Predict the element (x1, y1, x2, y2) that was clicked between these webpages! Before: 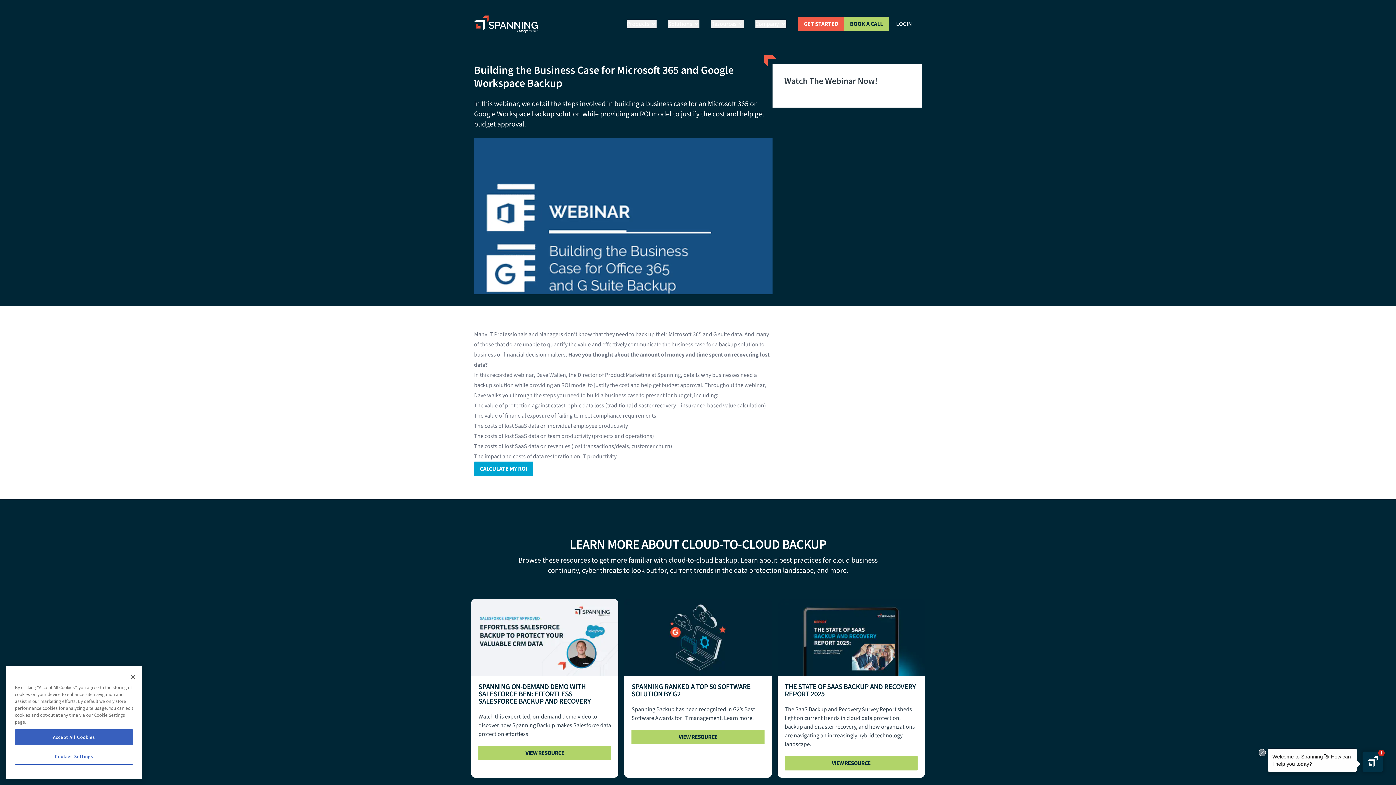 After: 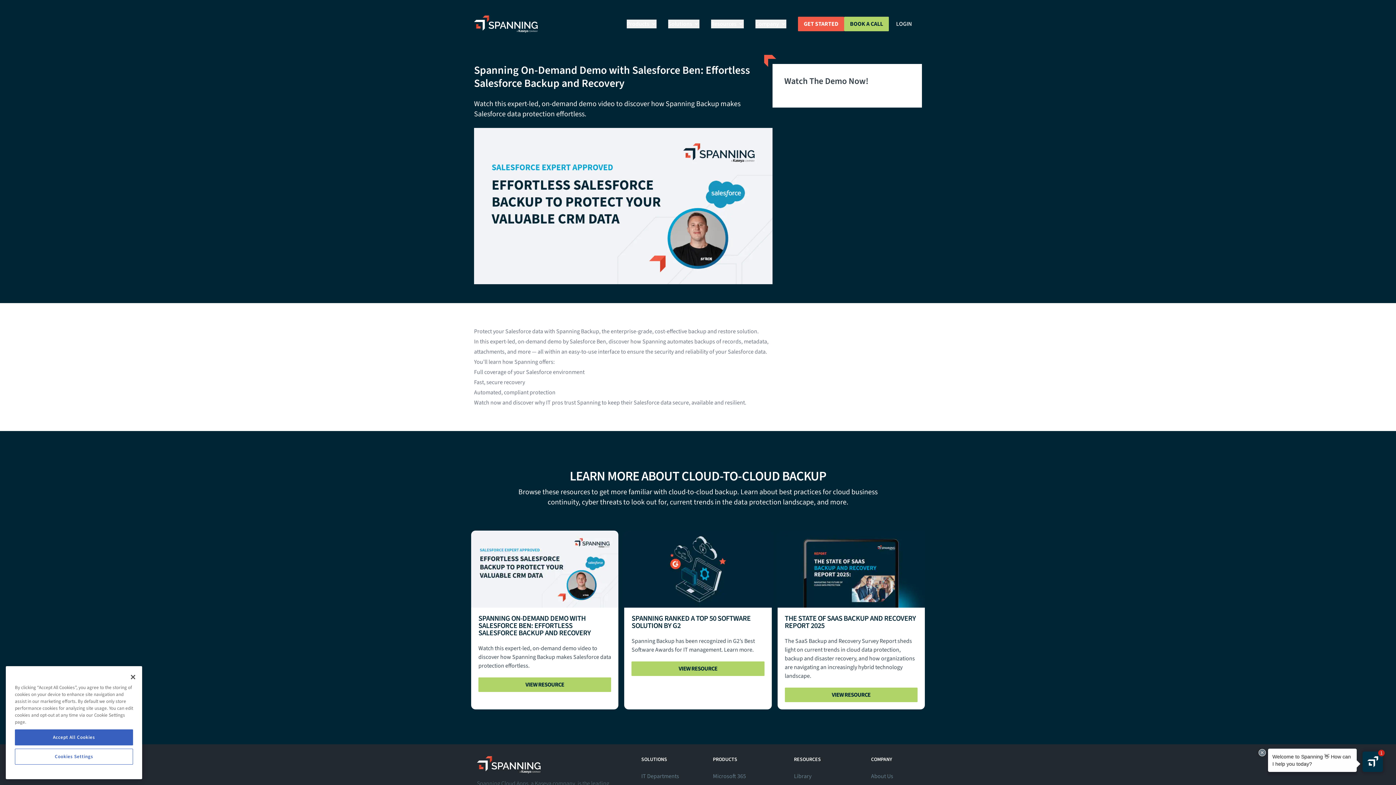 Action: bbox: (471, 599, 618, 676)